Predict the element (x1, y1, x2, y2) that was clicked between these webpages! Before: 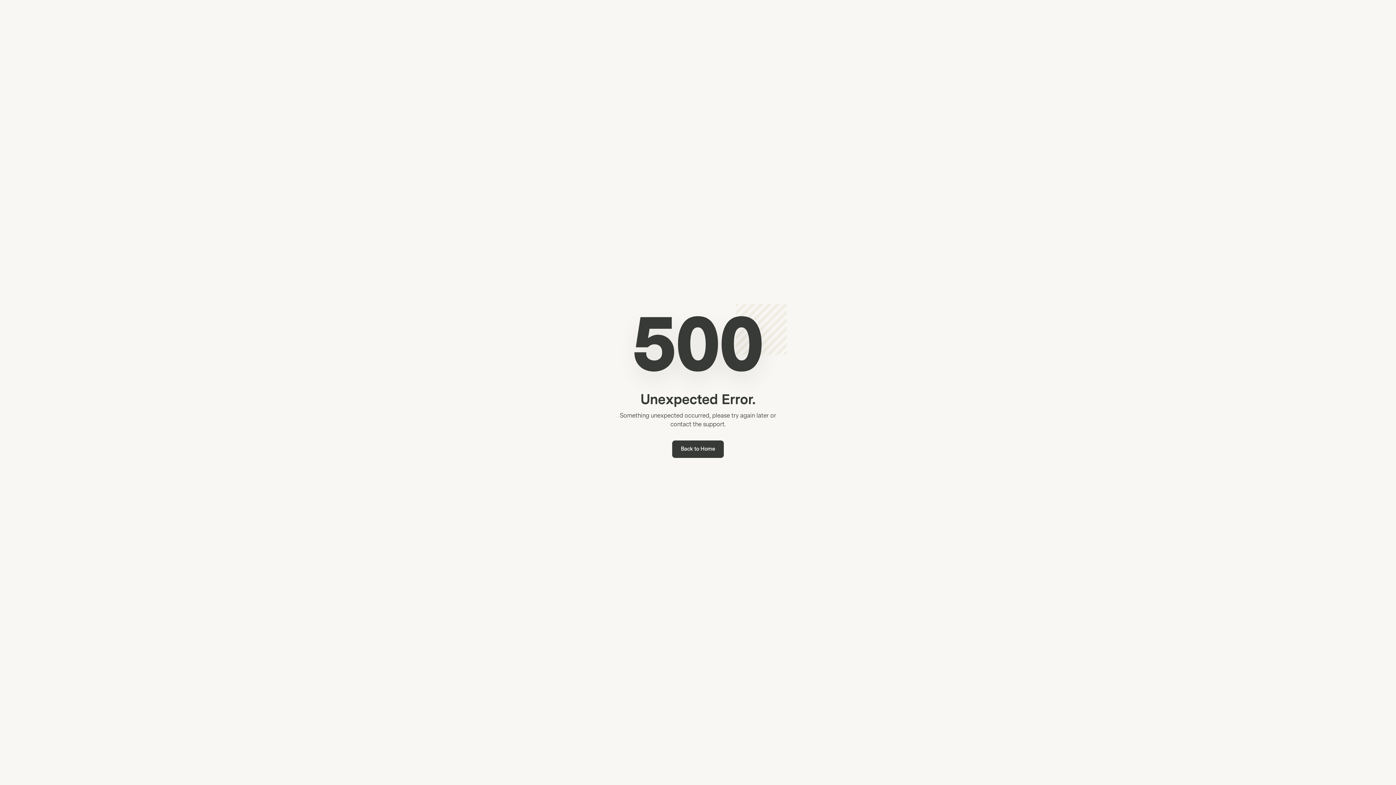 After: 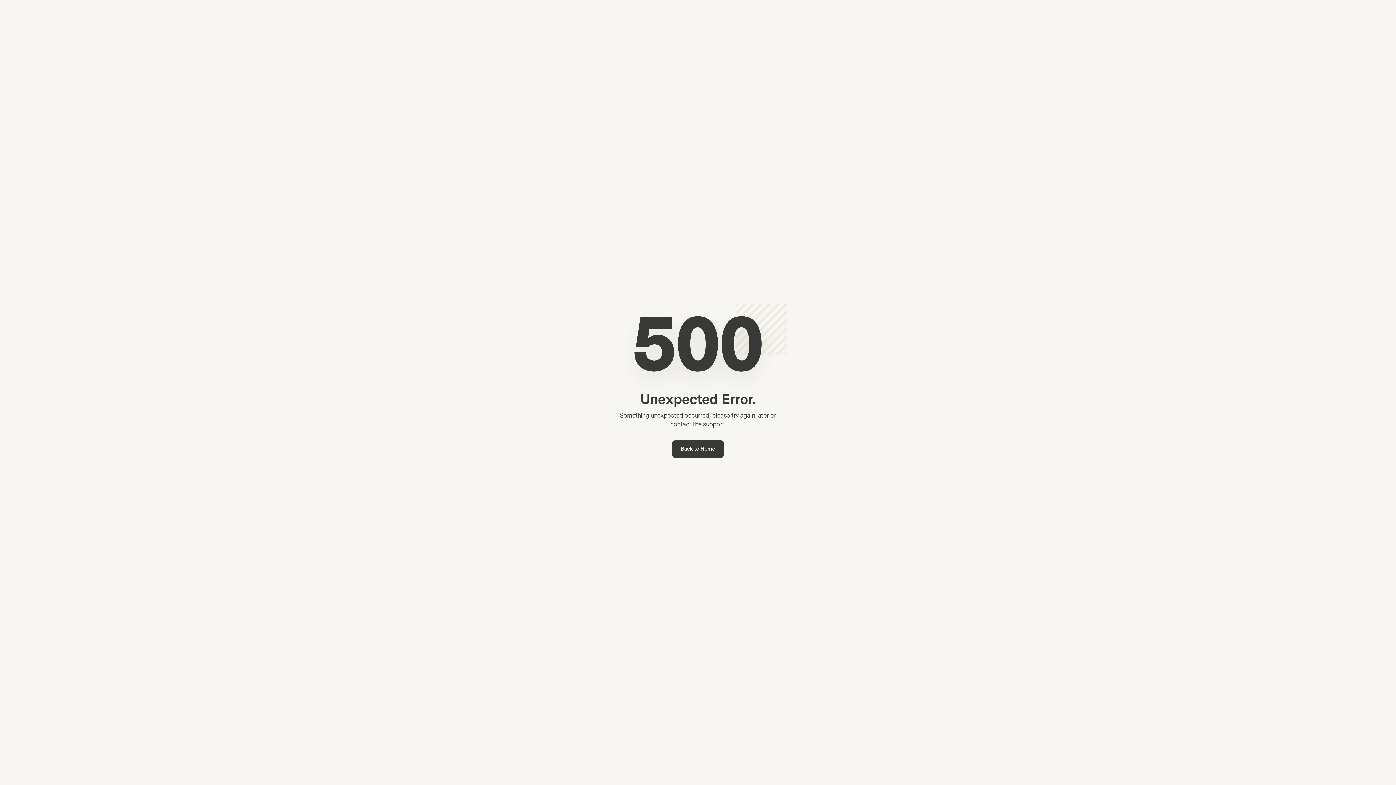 Action: label: Back to Home bbox: (672, 440, 724, 458)